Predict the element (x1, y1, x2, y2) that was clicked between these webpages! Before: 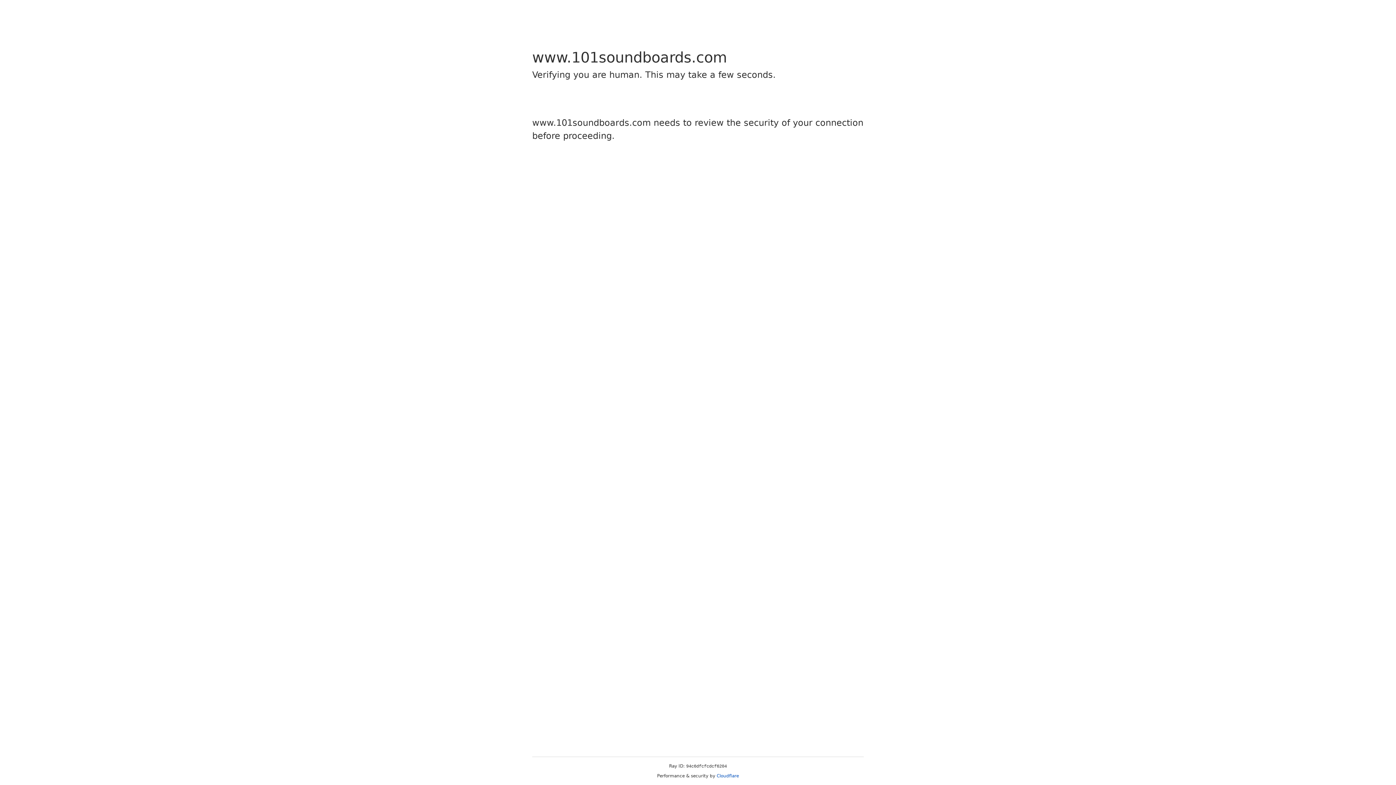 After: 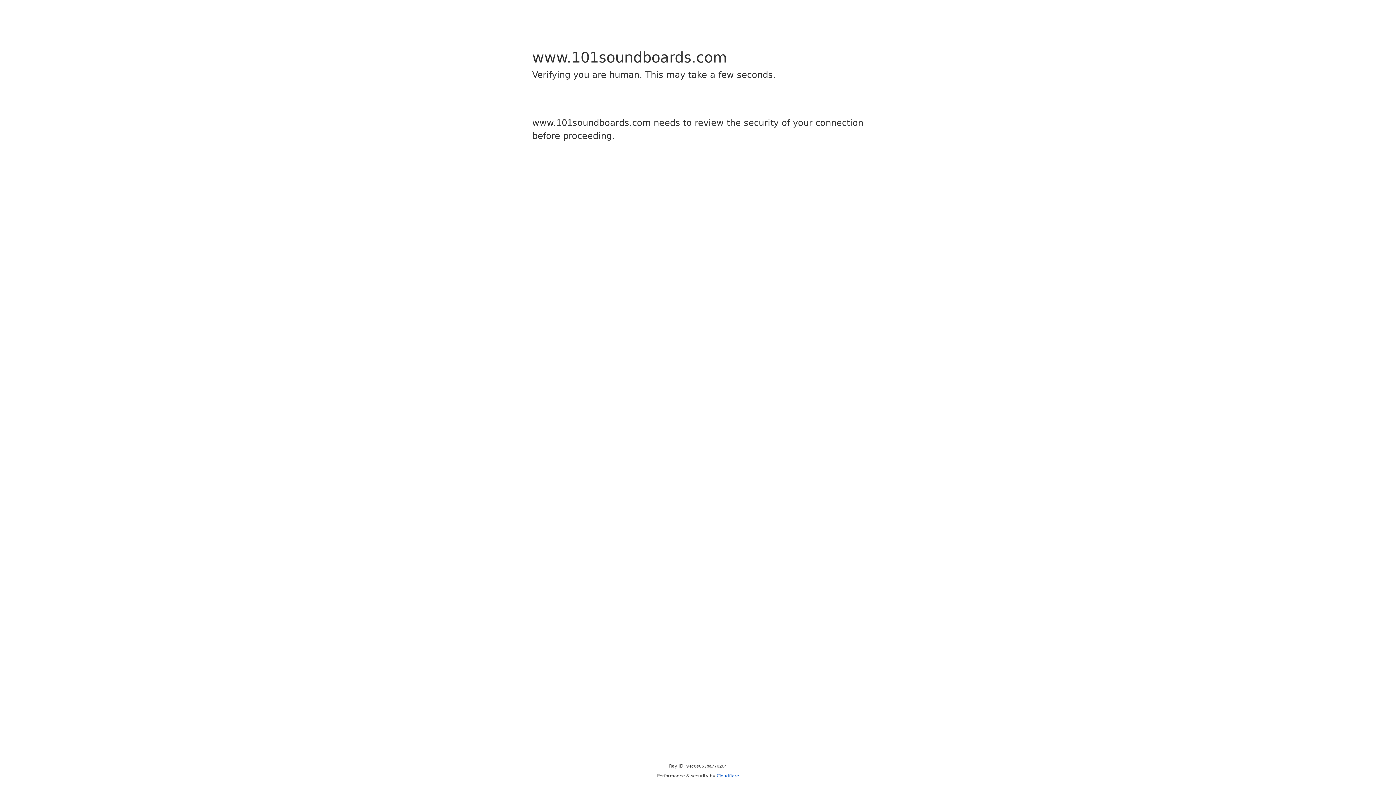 Action: bbox: (716, 773, 739, 778) label: Cloudflare